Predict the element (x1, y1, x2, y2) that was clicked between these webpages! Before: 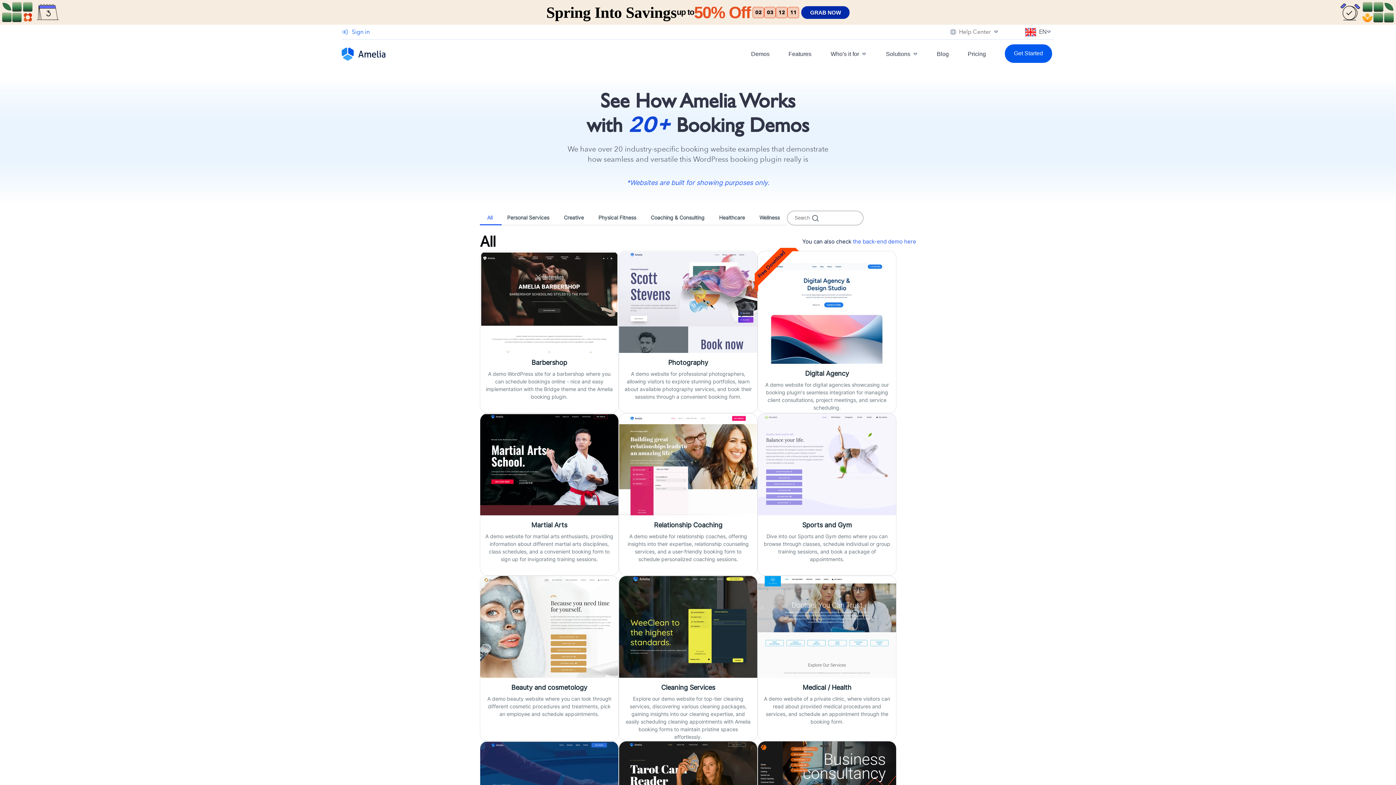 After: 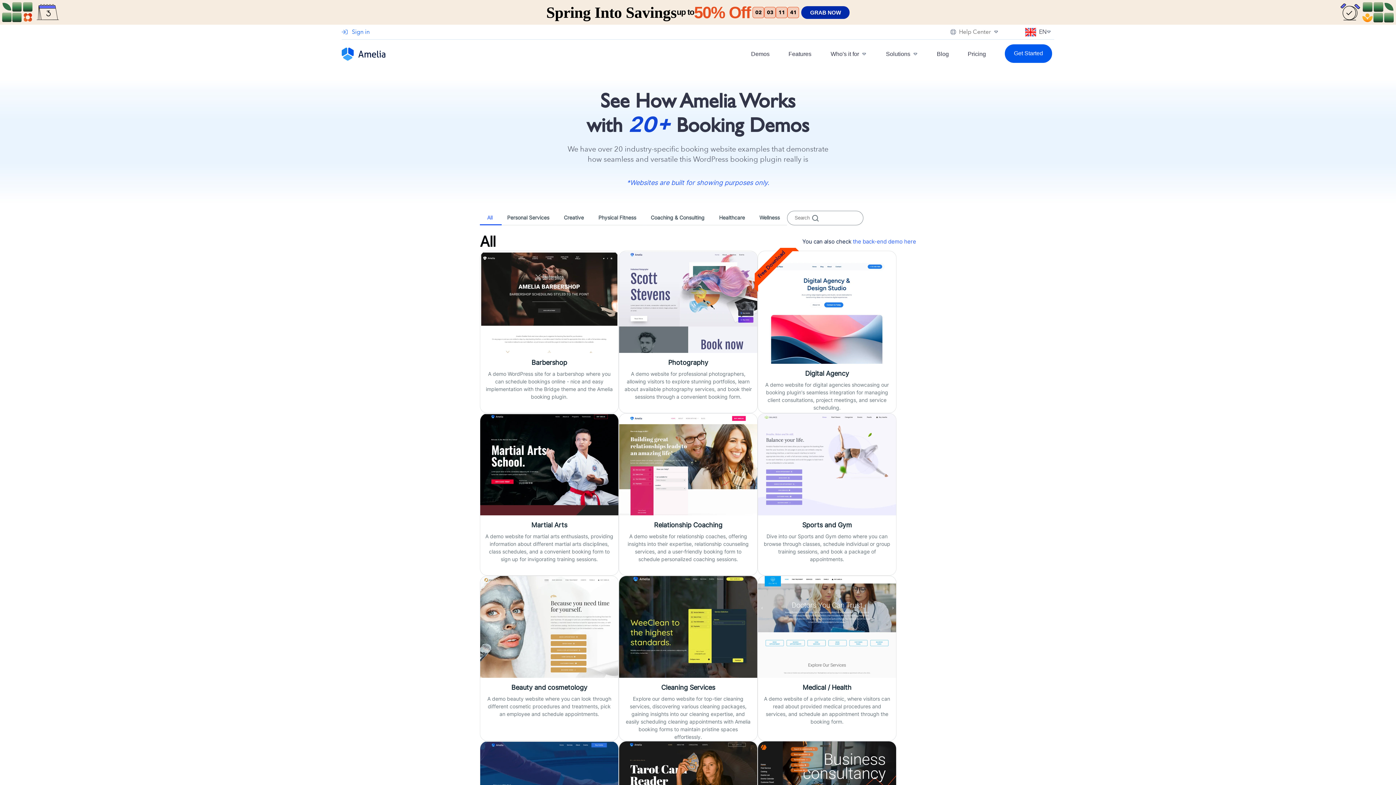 Action: label: Demos bbox: (751, 46, 769, 61)